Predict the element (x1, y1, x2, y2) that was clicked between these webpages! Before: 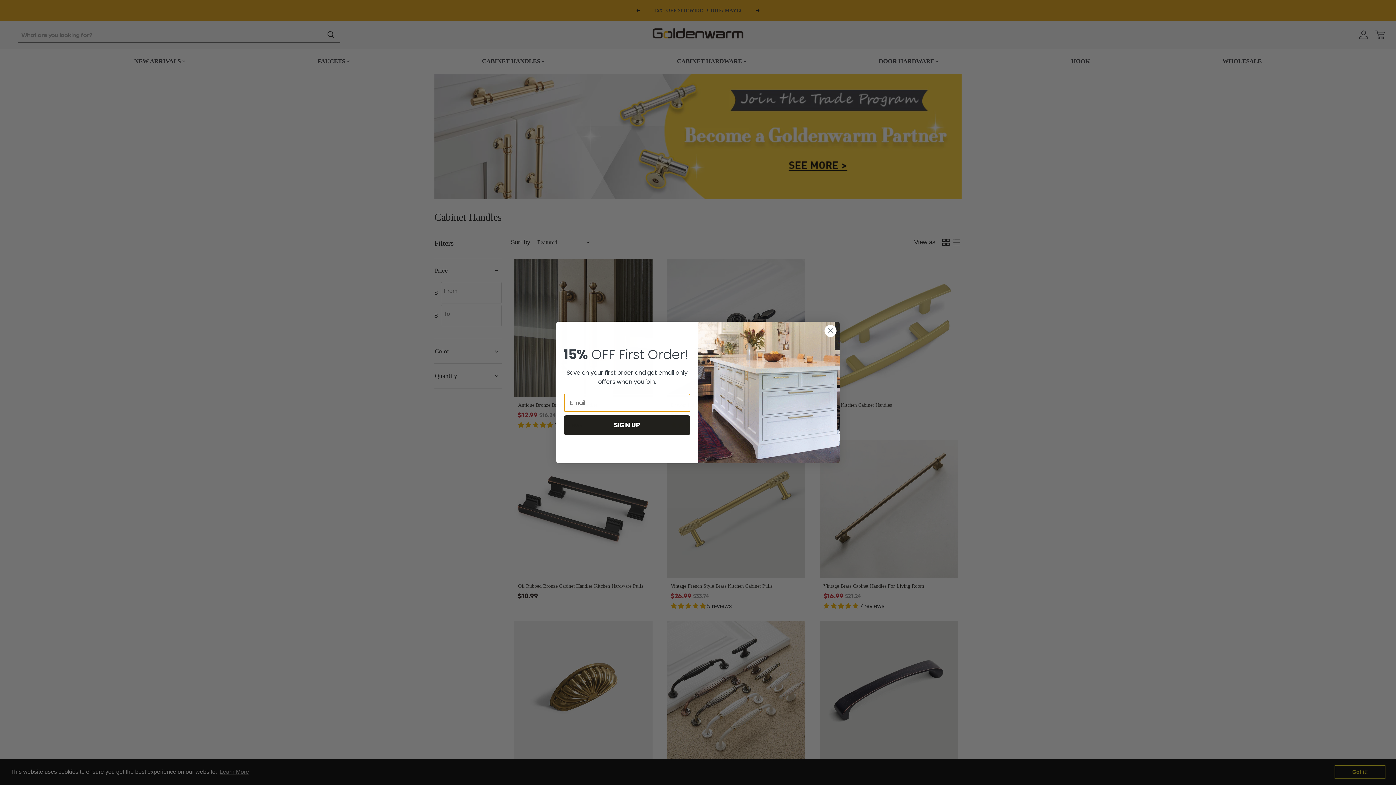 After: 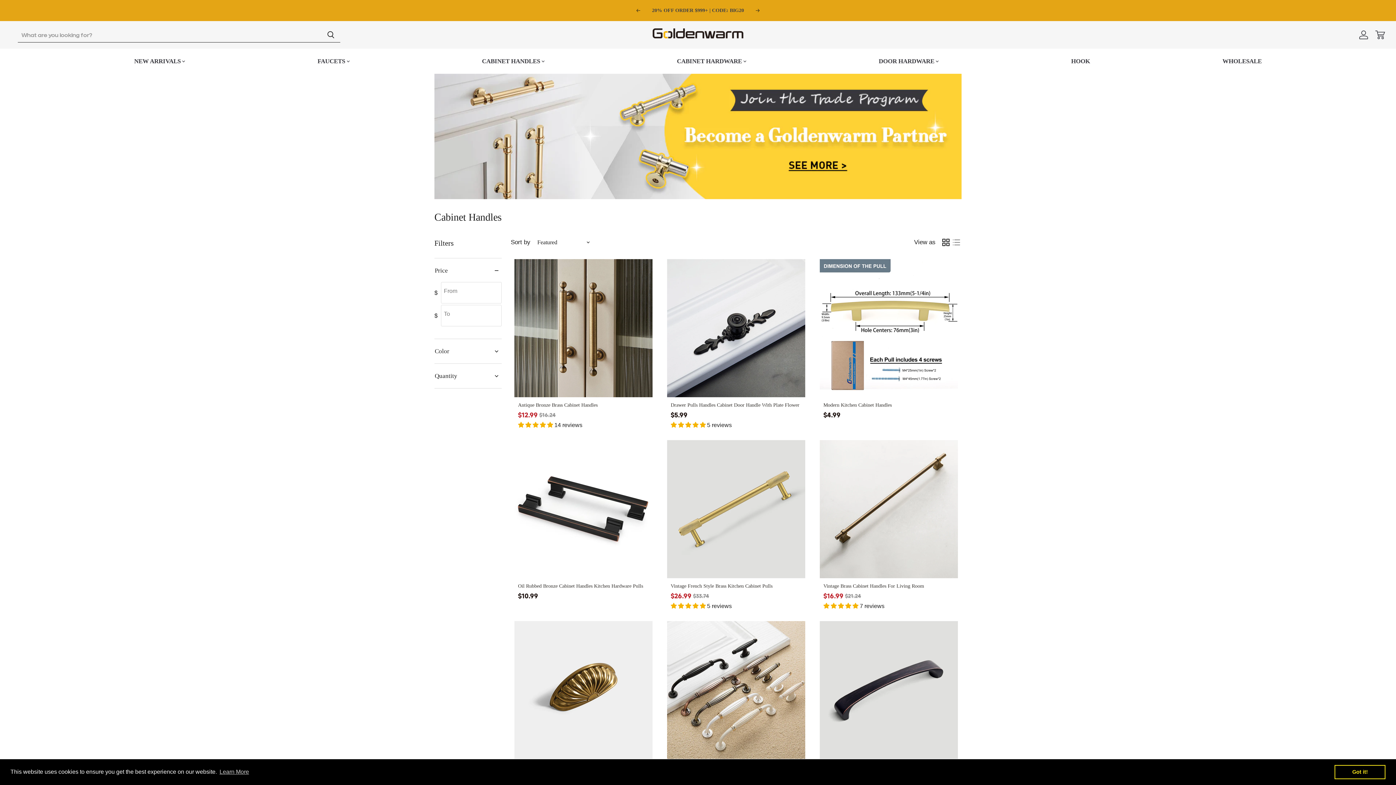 Action: bbox: (824, 324, 837, 337) label: Close dialog